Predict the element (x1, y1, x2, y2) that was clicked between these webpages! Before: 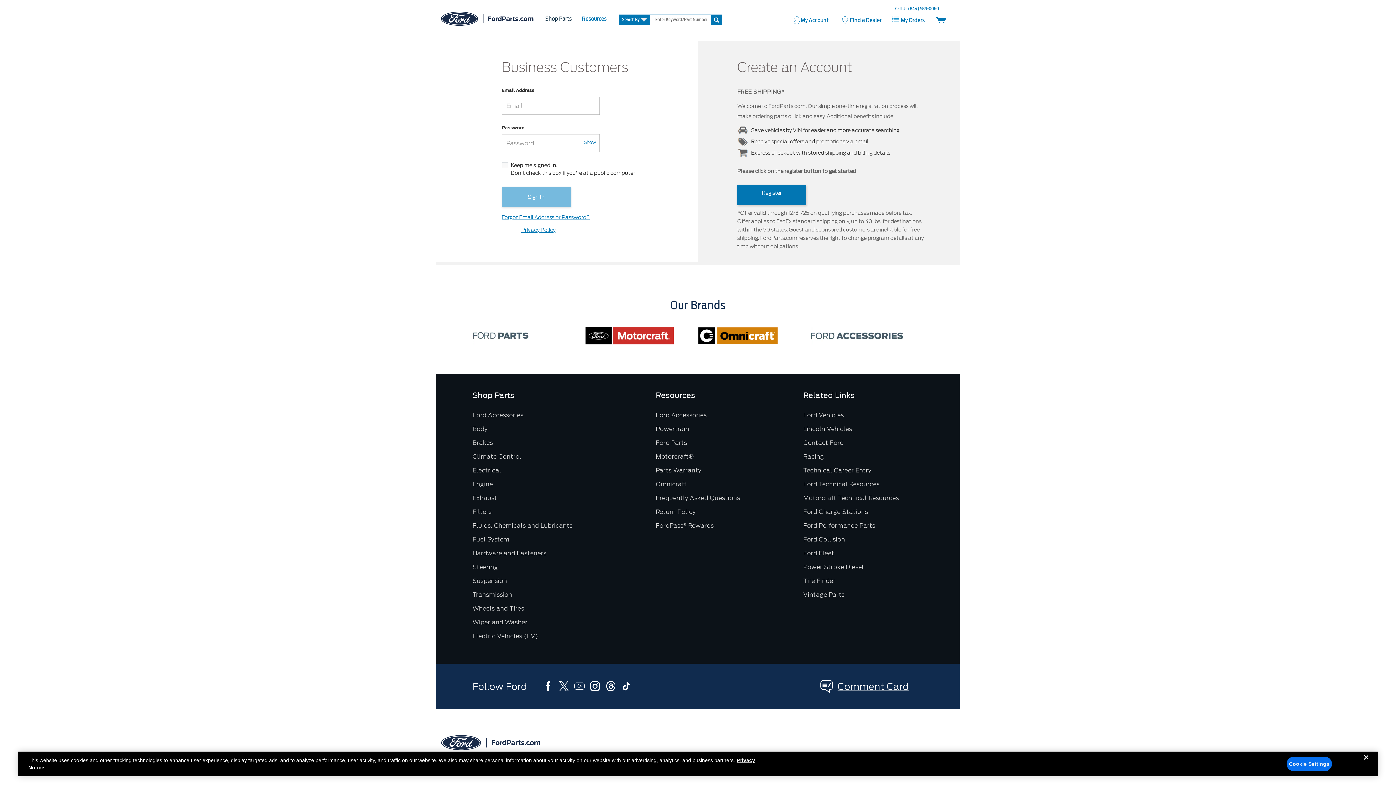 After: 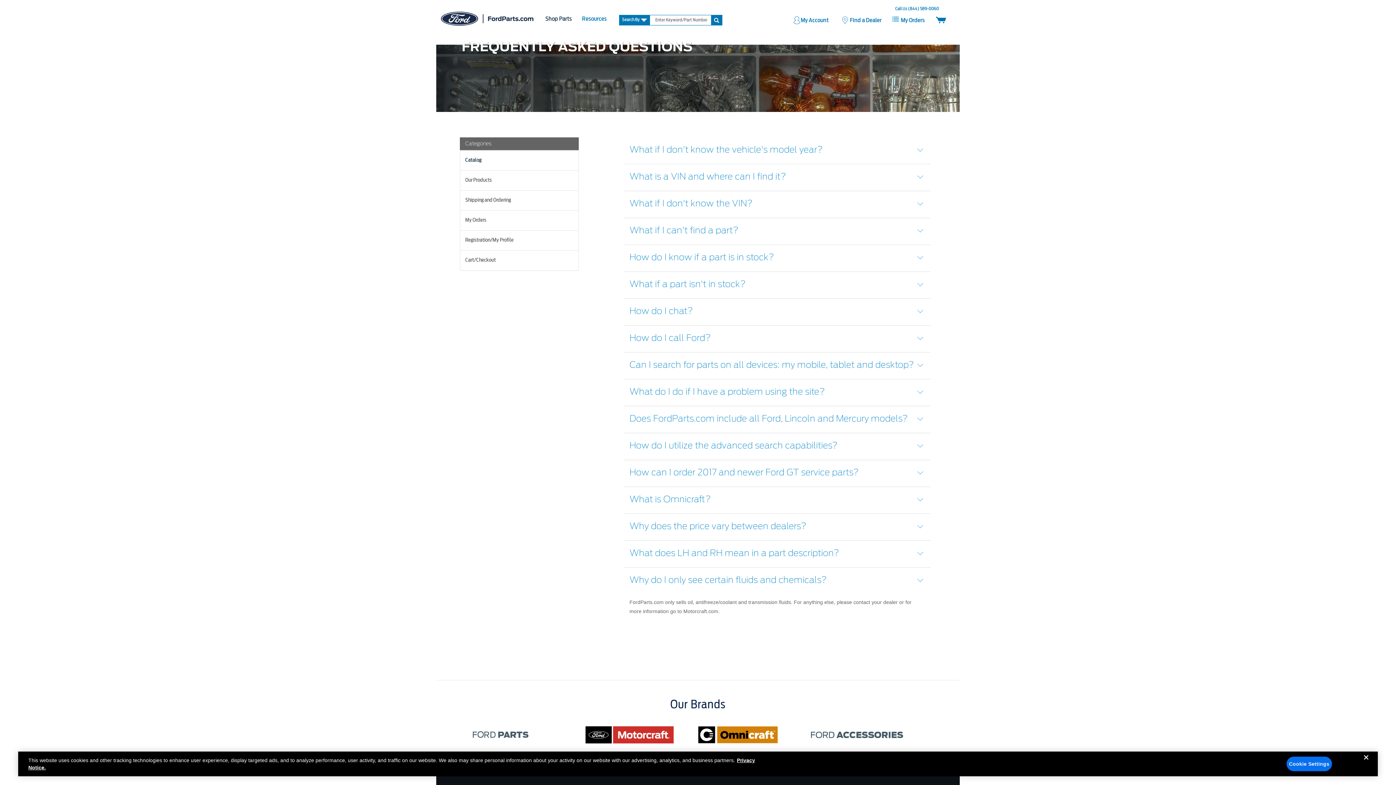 Action: label: Frequently Asked Questions bbox: (655, 494, 740, 501)